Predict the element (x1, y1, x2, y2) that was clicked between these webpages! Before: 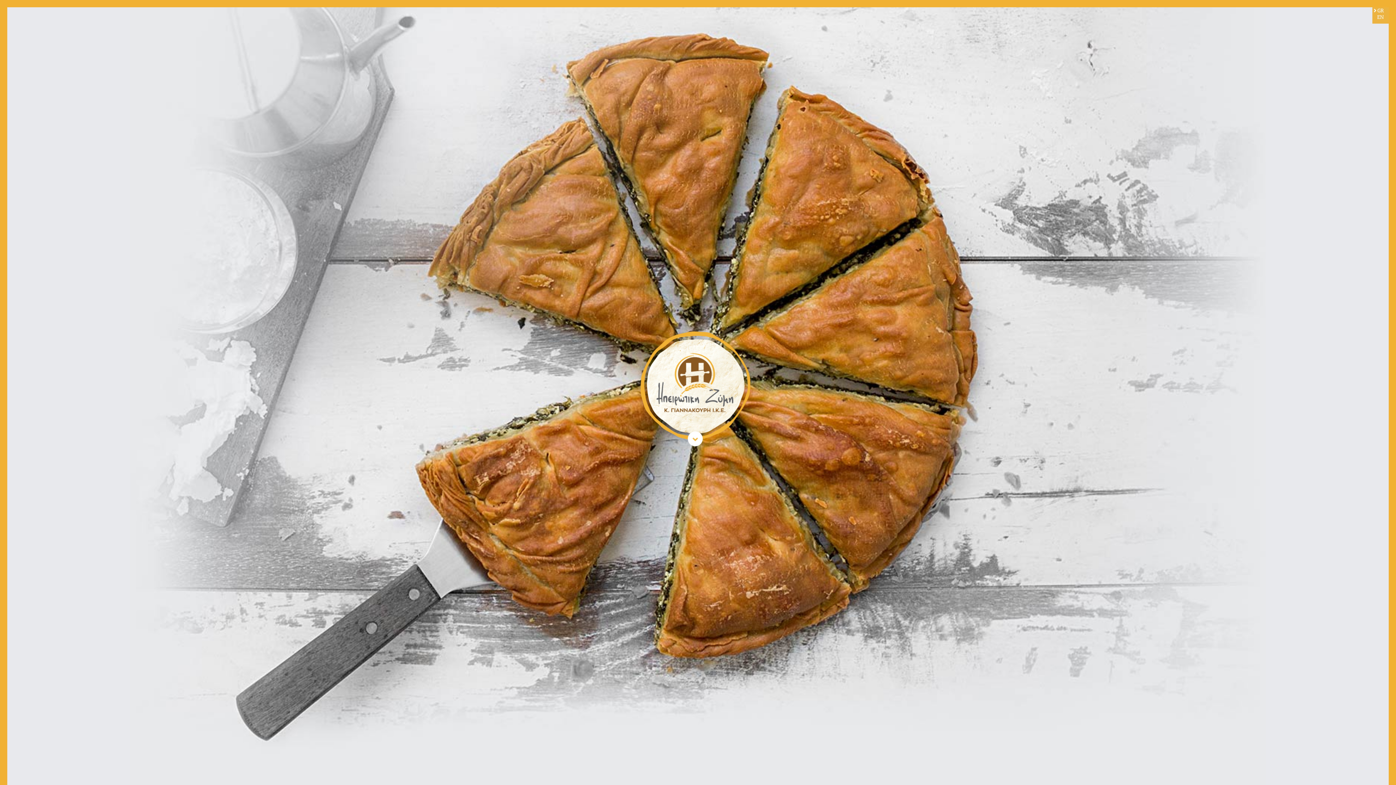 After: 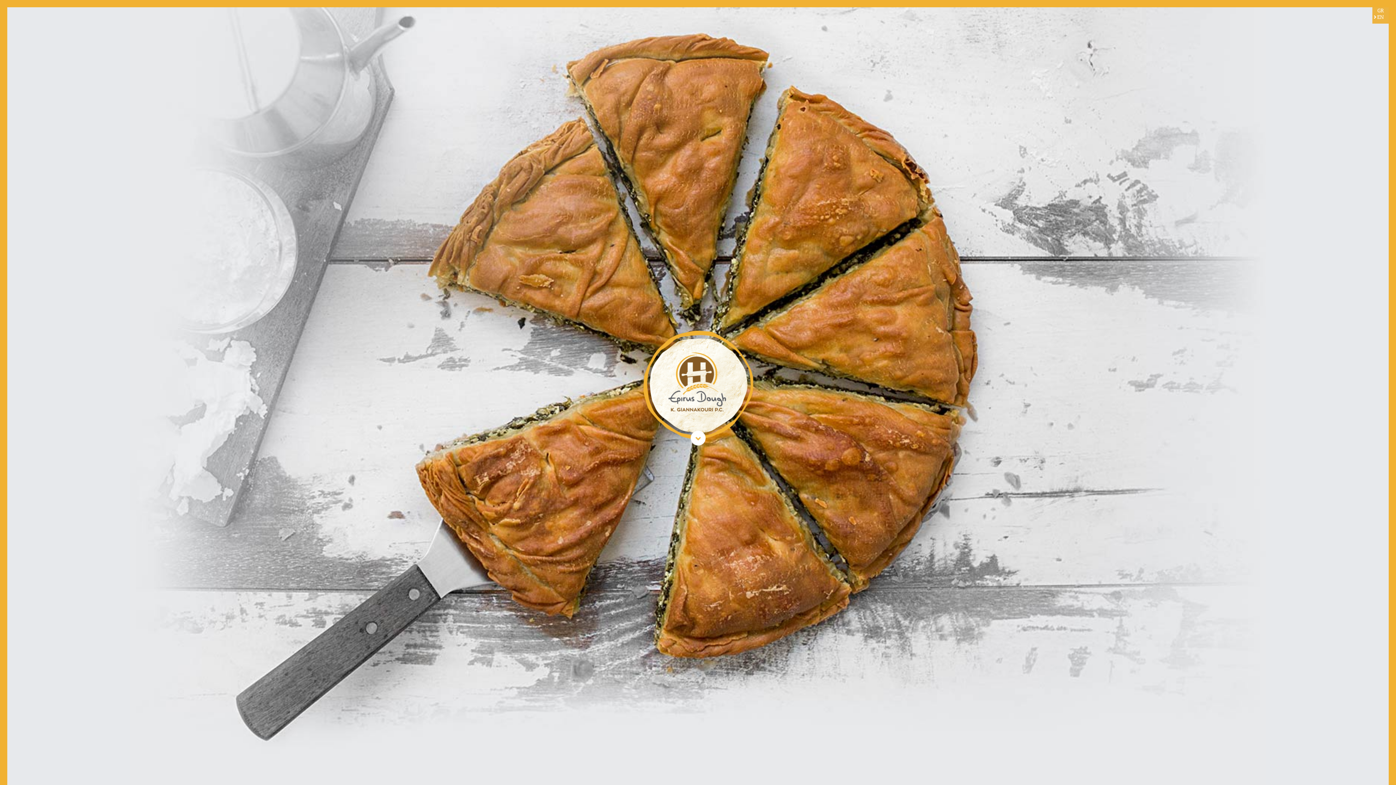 Action: label: EN bbox: (1372, 13, 1389, 20)